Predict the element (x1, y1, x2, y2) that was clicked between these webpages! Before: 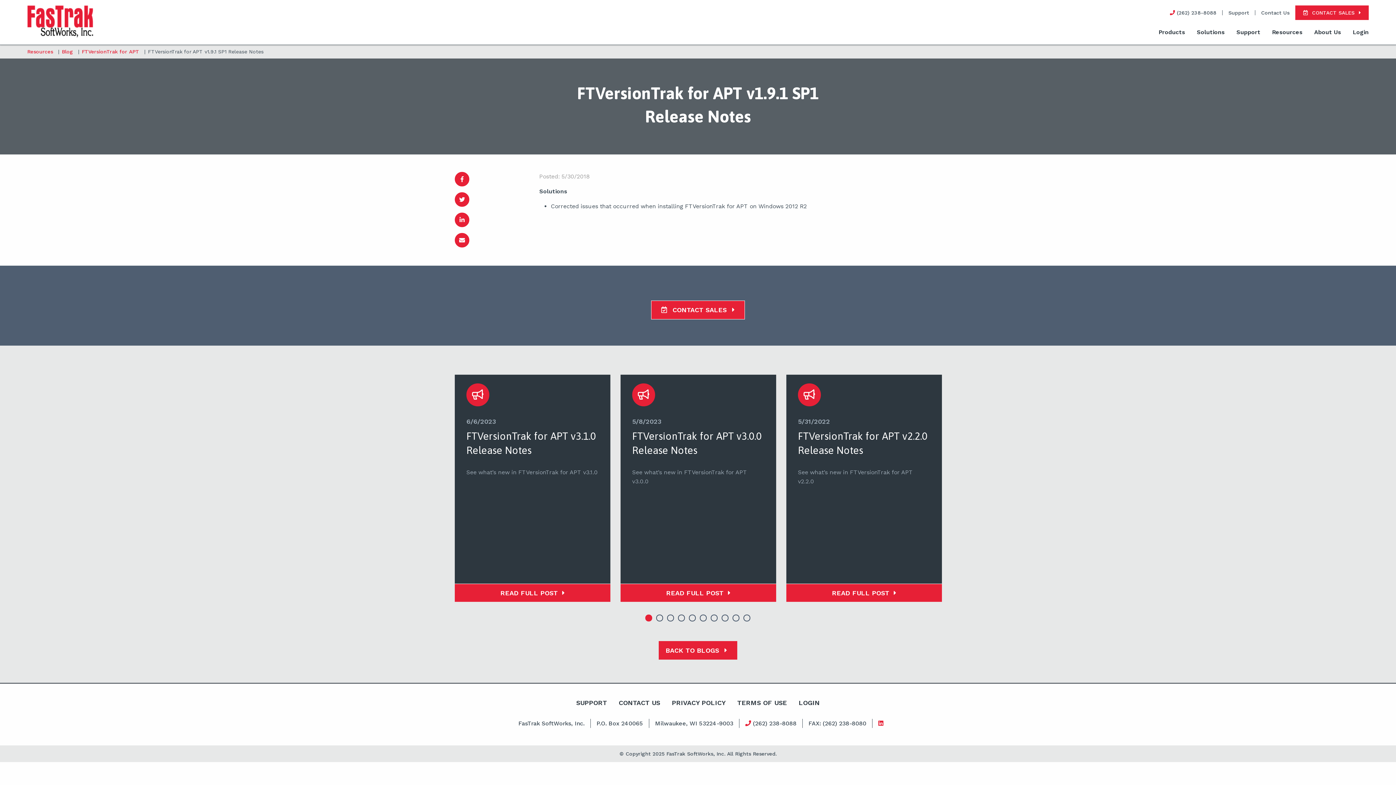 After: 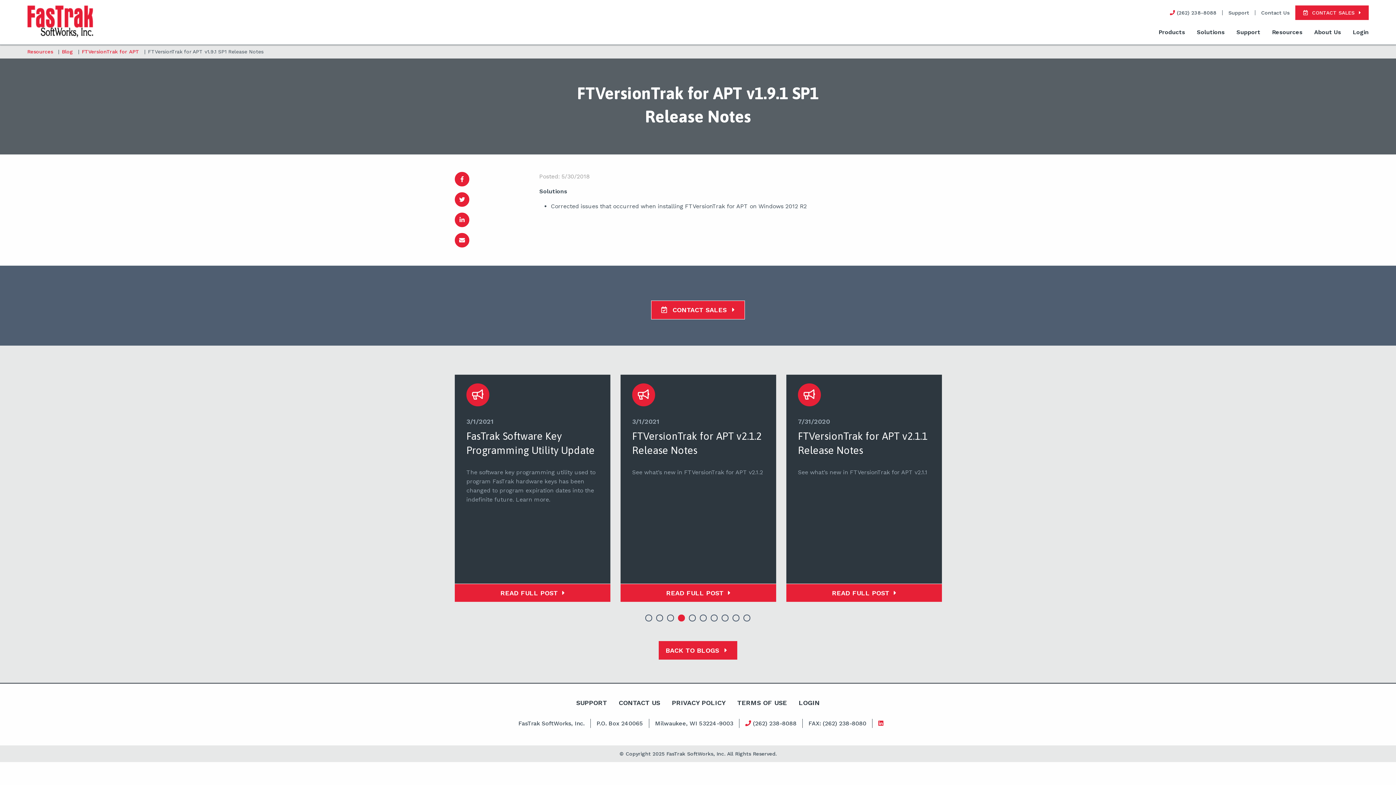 Action: label: 4 bbox: (678, 614, 685, 622)